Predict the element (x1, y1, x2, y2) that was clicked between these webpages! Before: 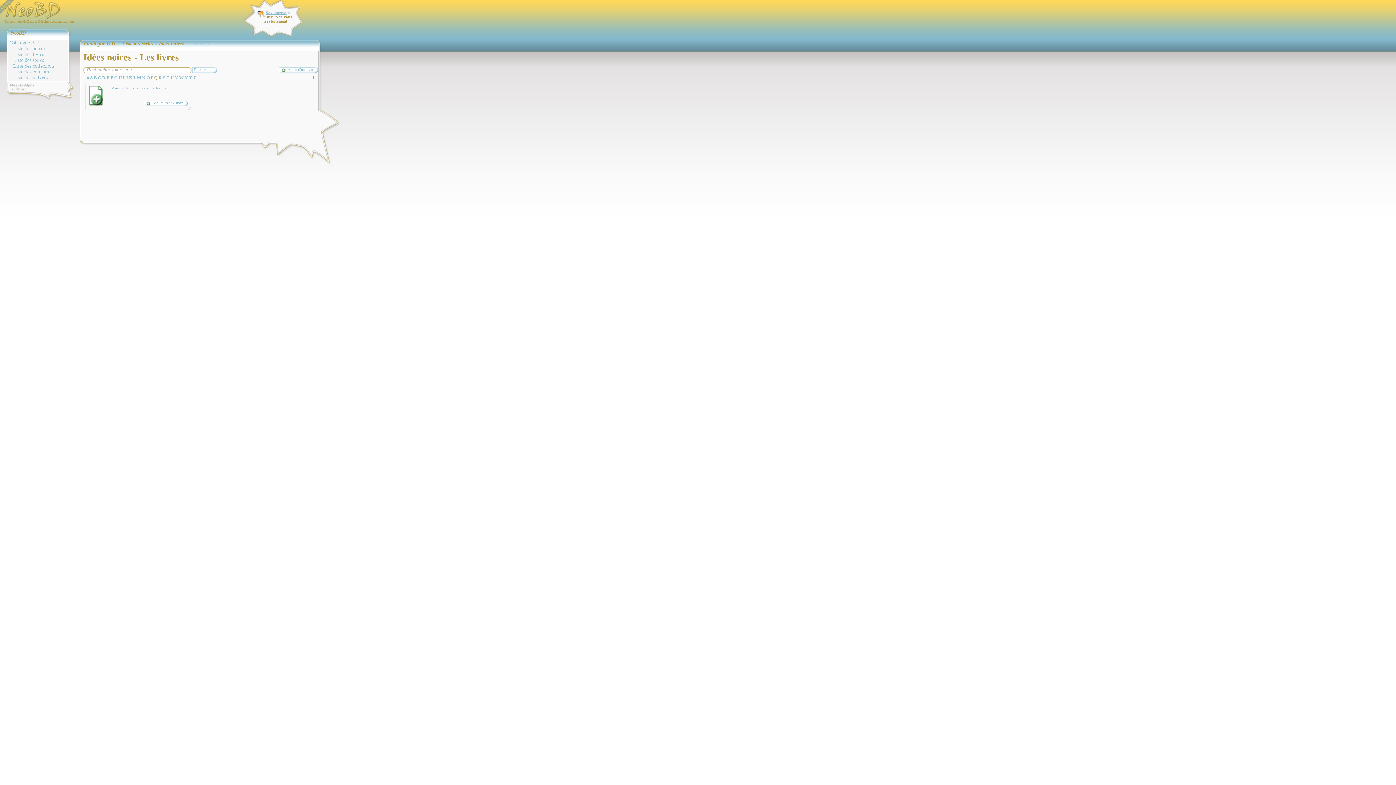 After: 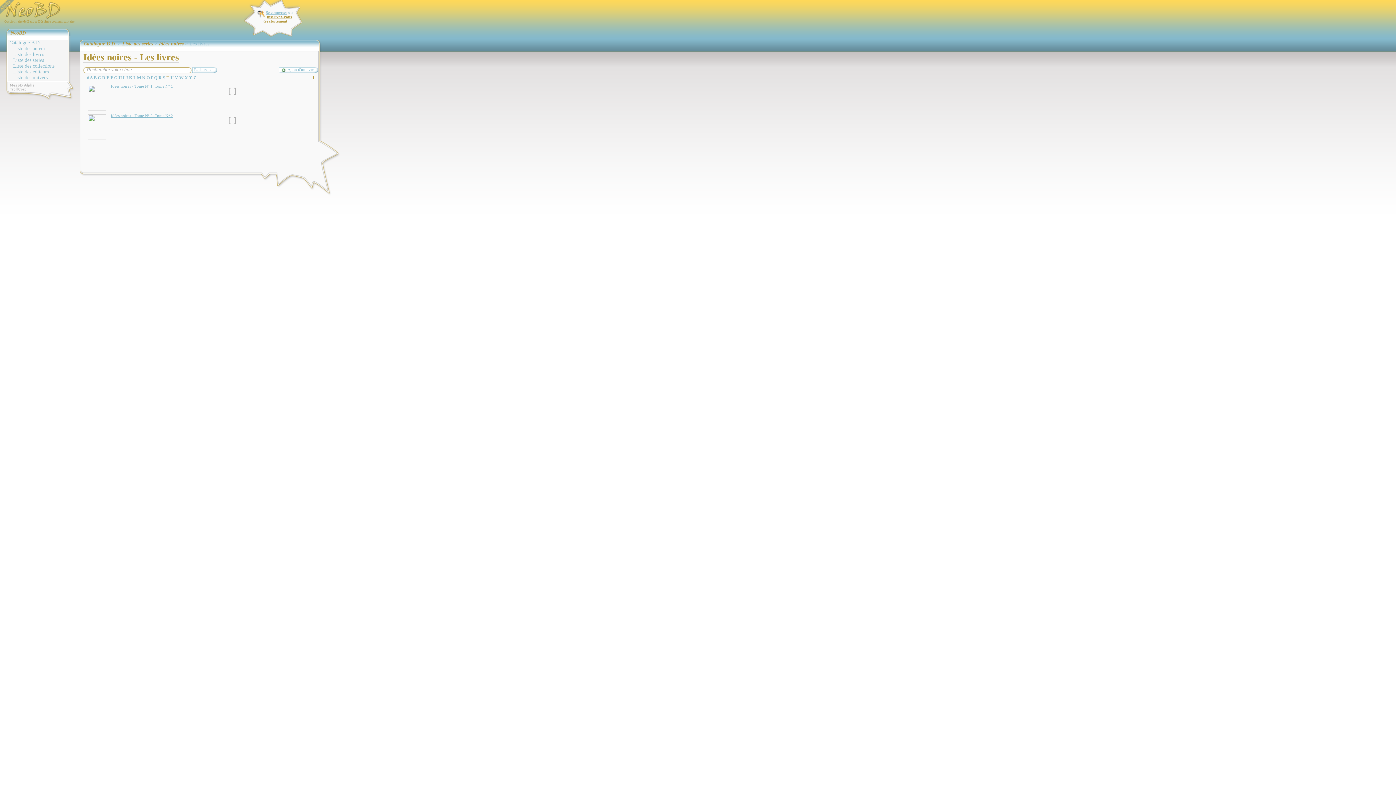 Action: bbox: (166, 75, 169, 80) label: T